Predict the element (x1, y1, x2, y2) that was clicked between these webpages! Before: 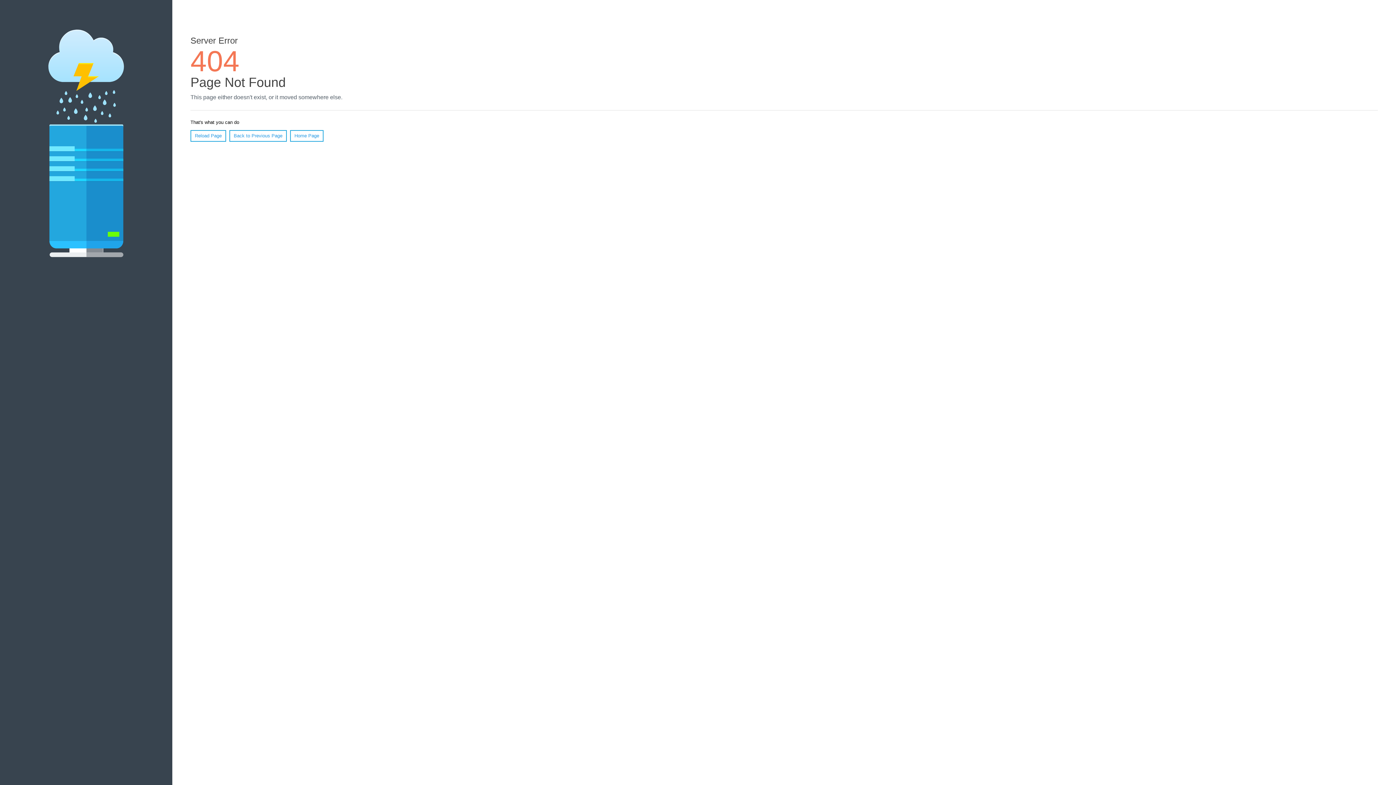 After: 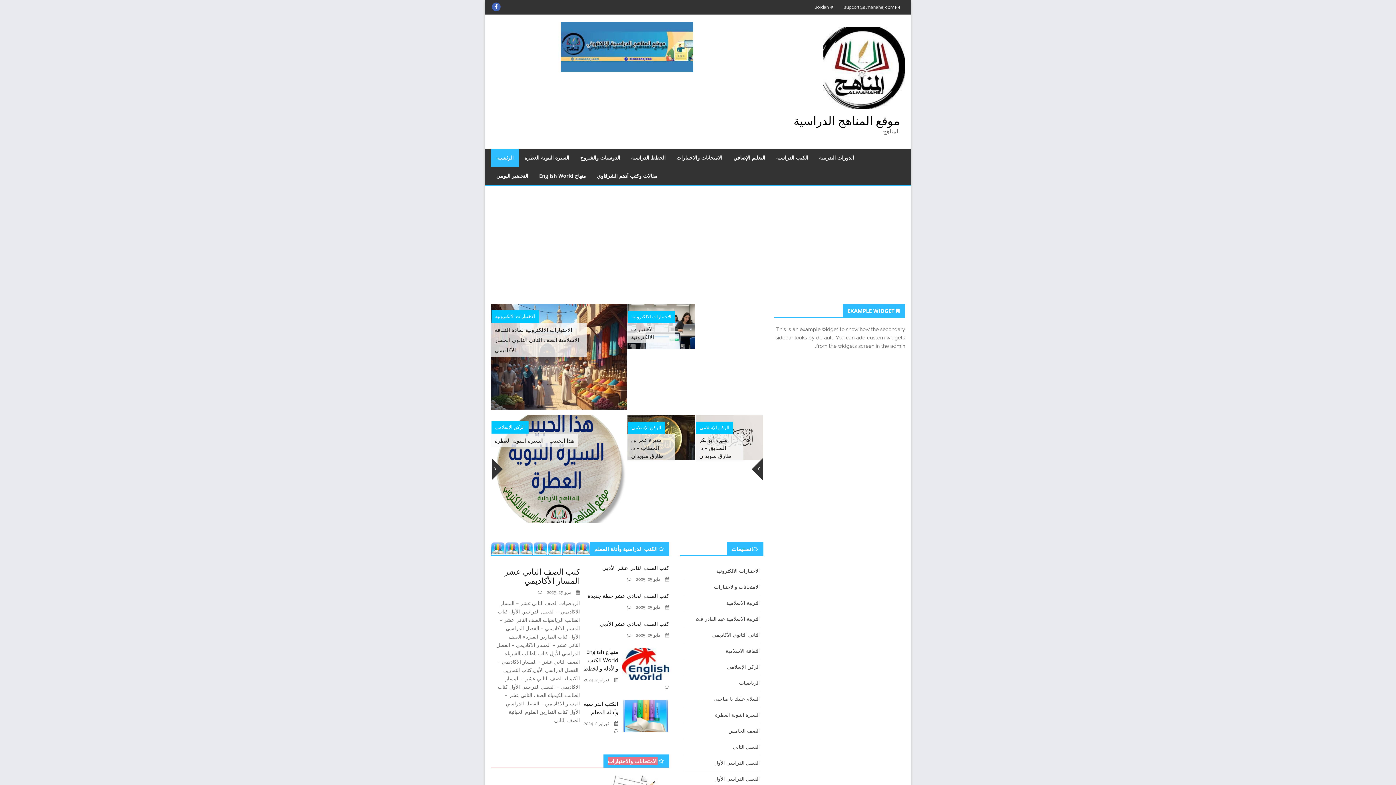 Action: label: Home Page bbox: (290, 130, 323, 141)